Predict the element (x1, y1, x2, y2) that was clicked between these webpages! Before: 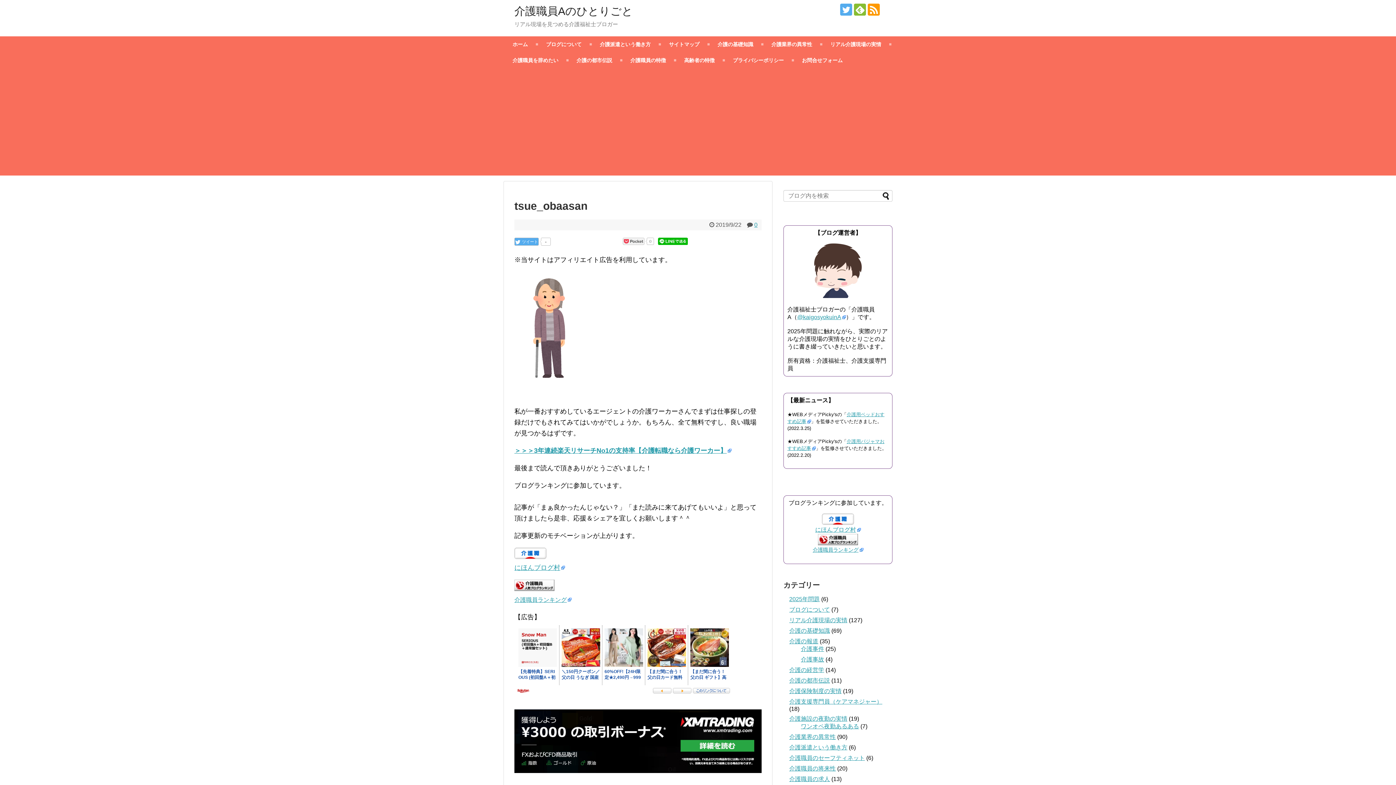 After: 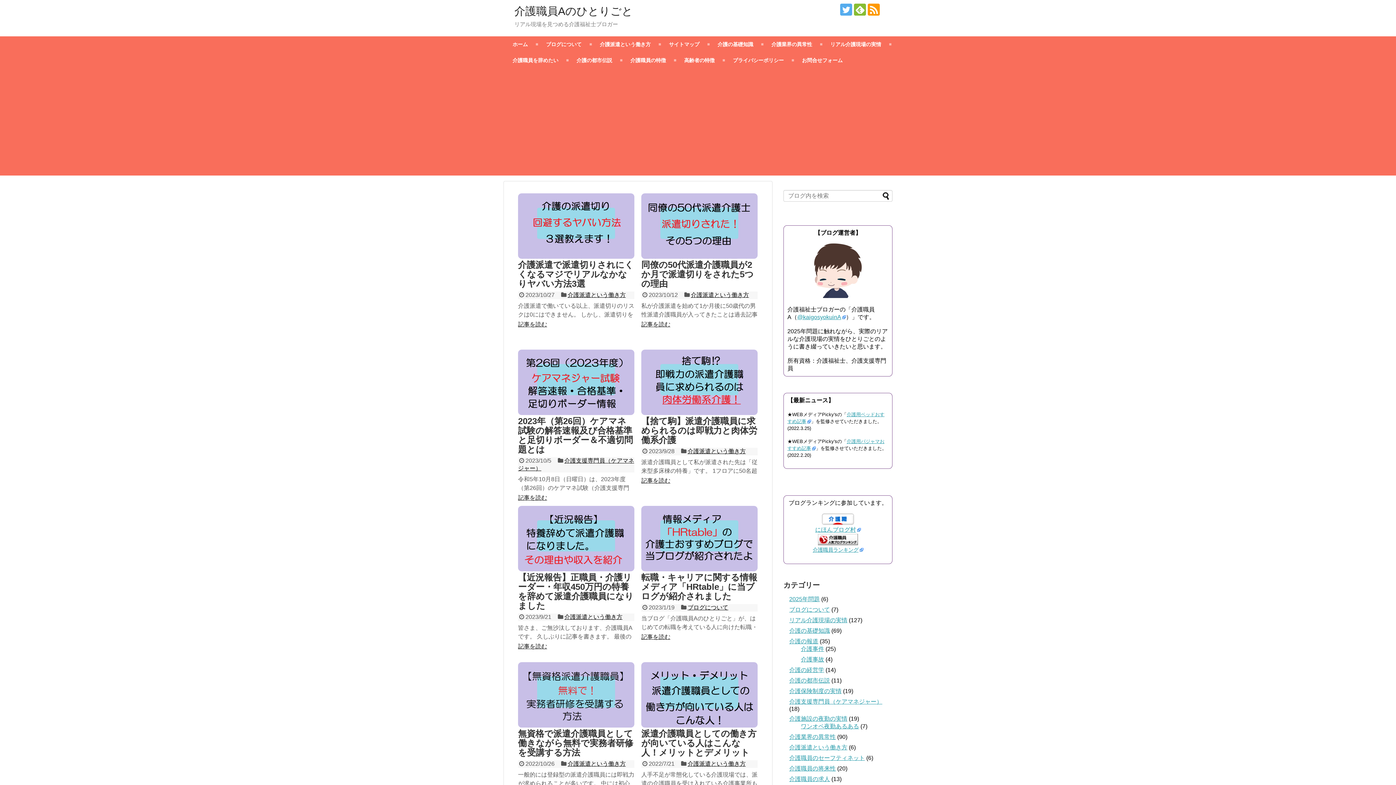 Action: label: 介護職員Aのひとりごと bbox: (514, 5, 633, 17)